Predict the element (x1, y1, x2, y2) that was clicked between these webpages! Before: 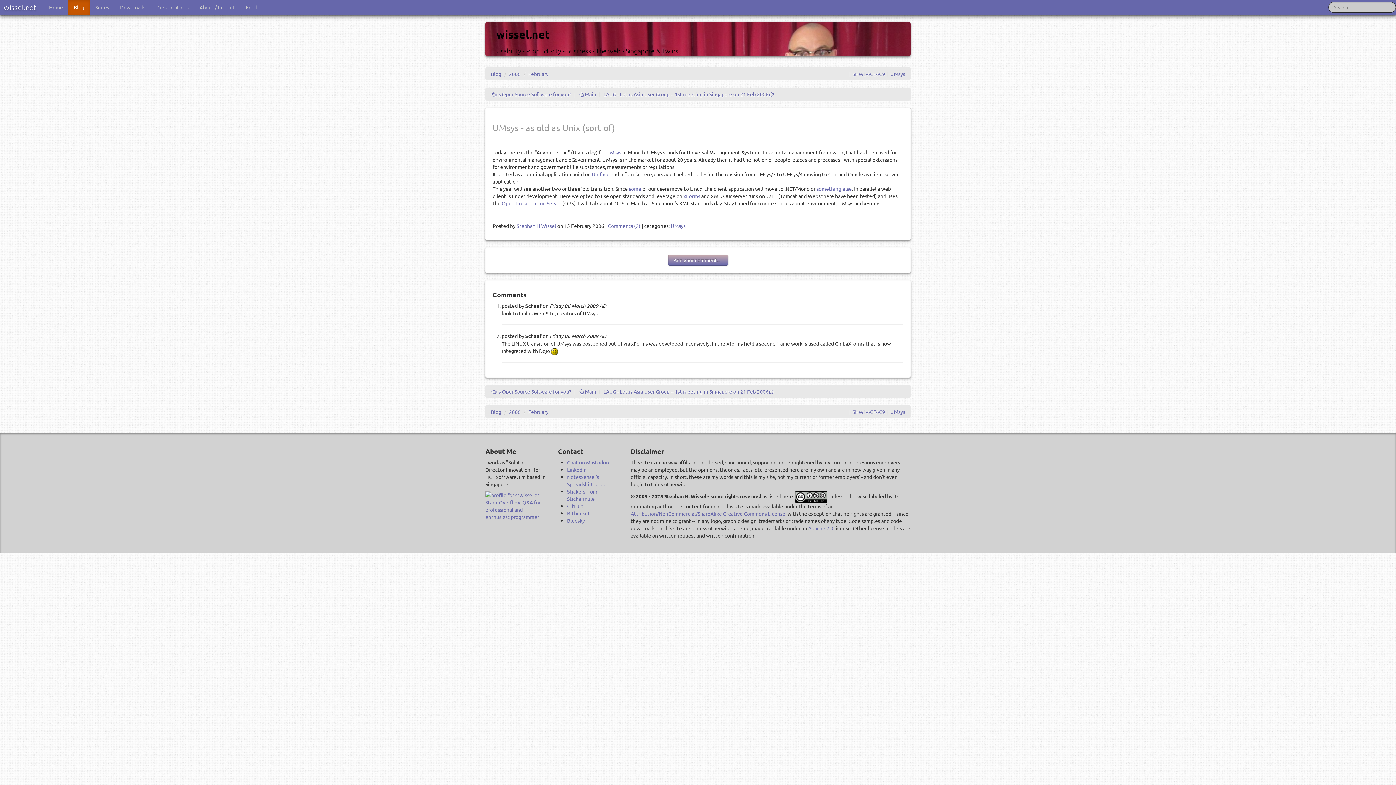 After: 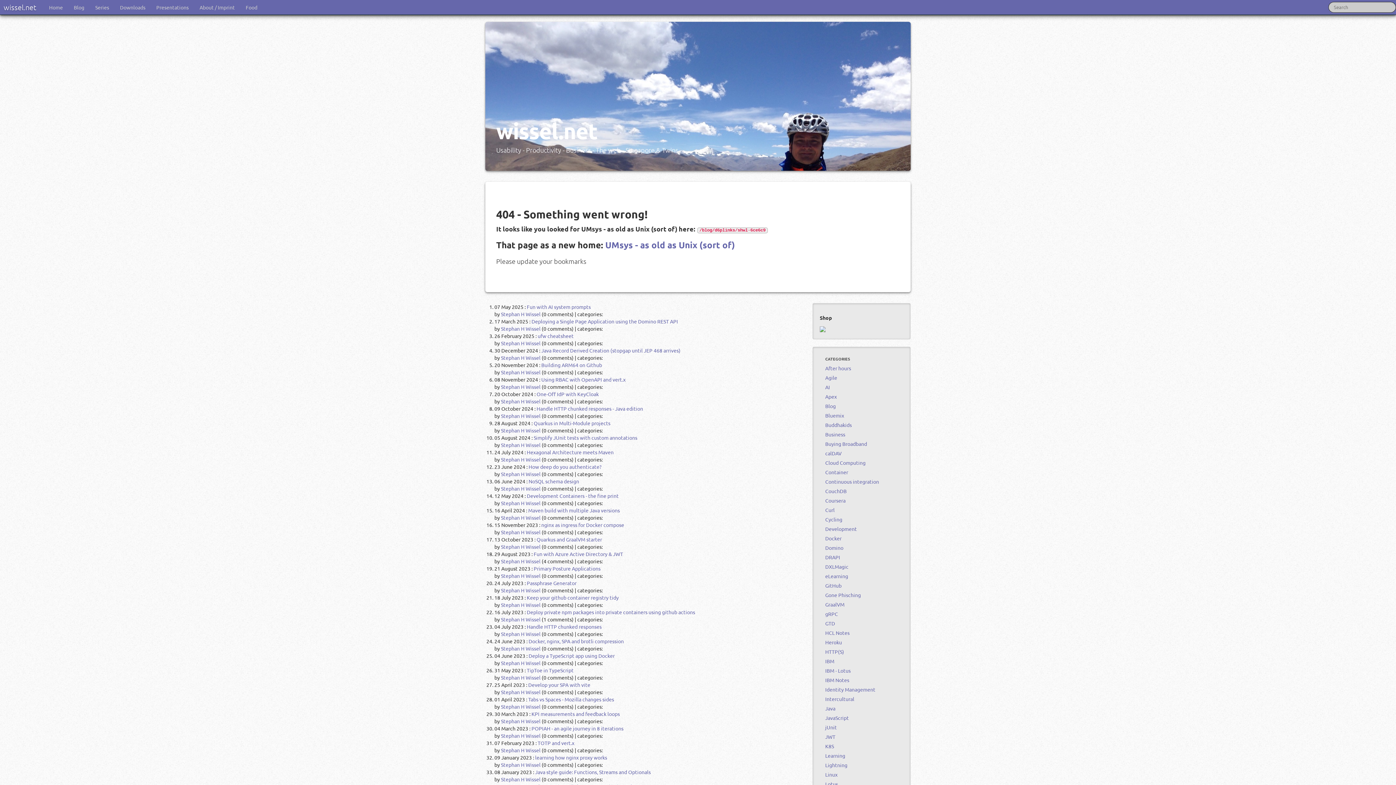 Action: bbox: (852, 408, 885, 415) label: SHWL-6CE6C9